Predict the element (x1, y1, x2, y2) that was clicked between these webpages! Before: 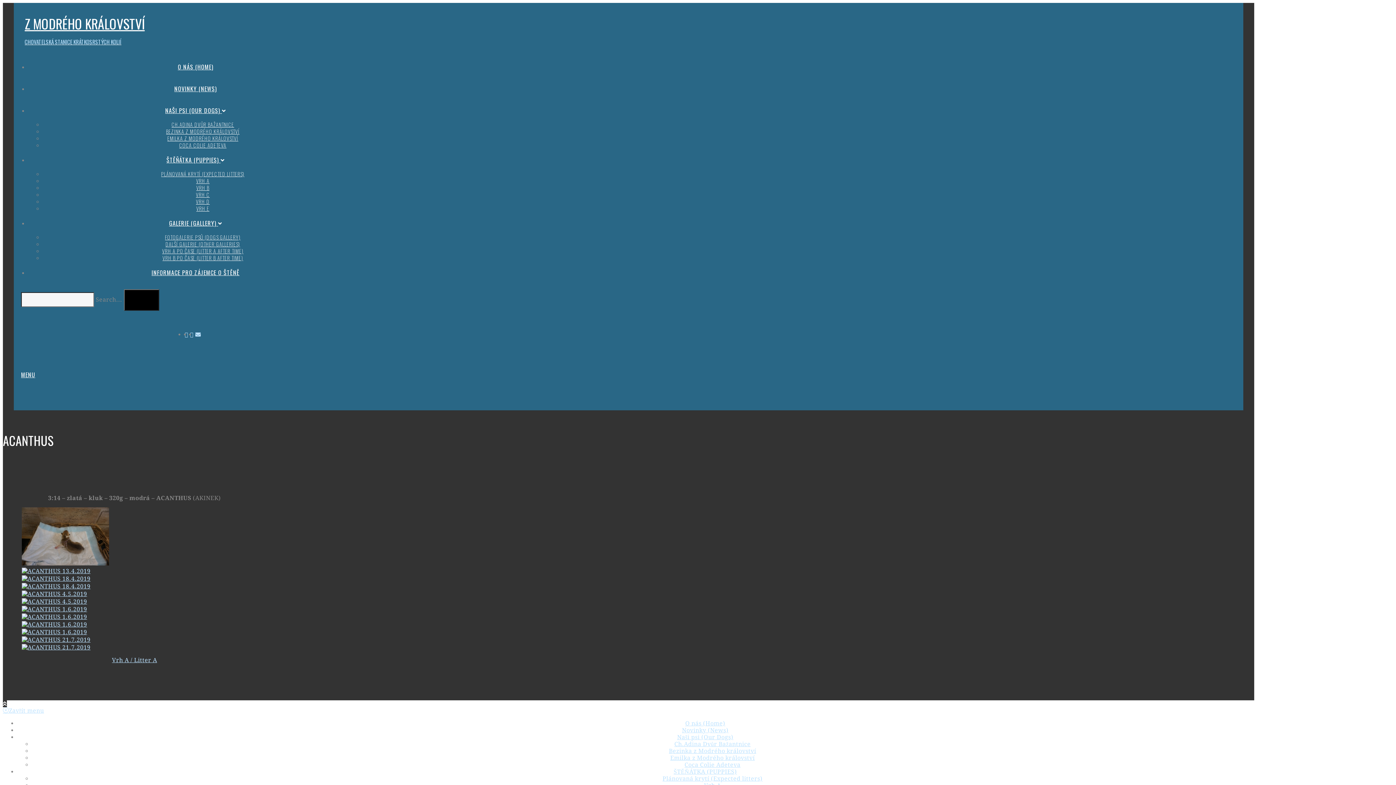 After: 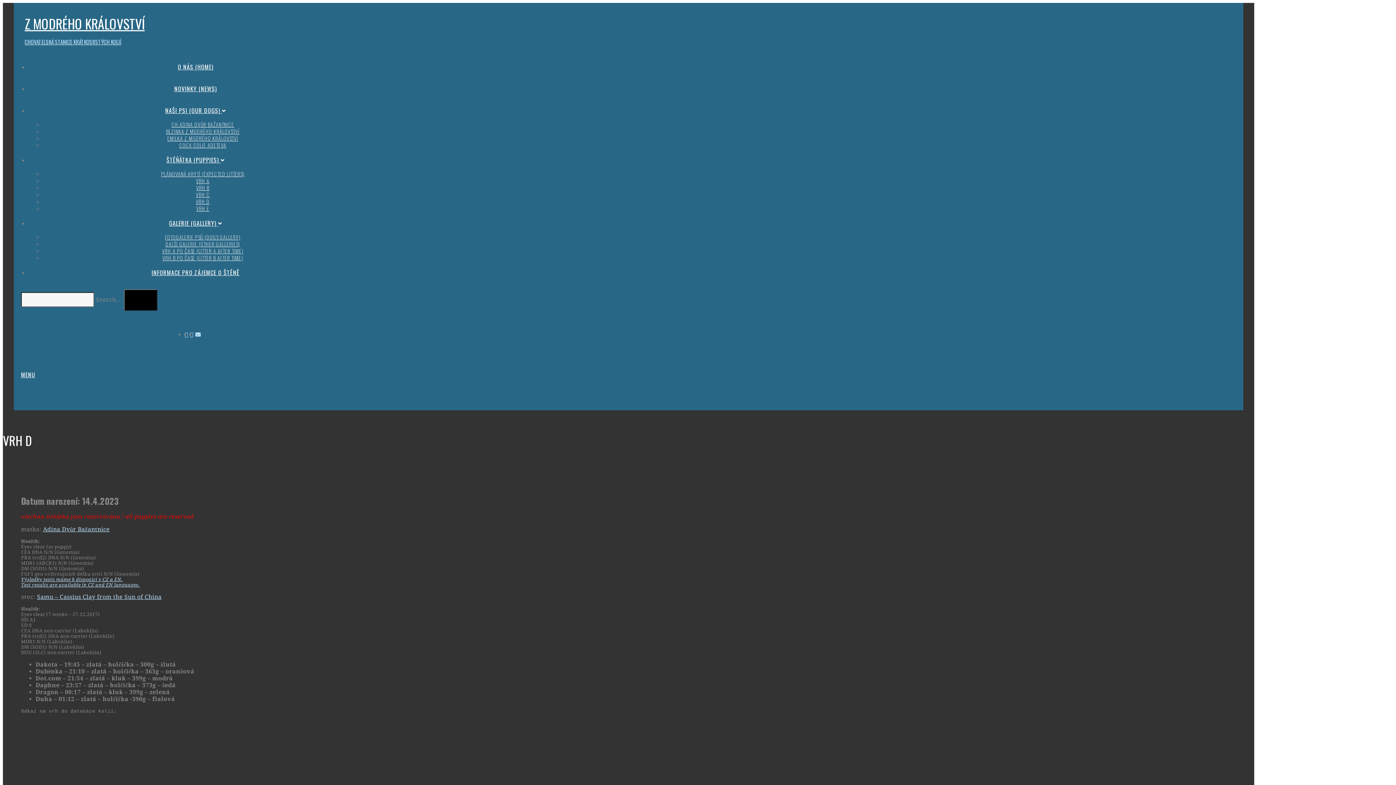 Action: label: VRH D bbox: (196, 197, 209, 205)